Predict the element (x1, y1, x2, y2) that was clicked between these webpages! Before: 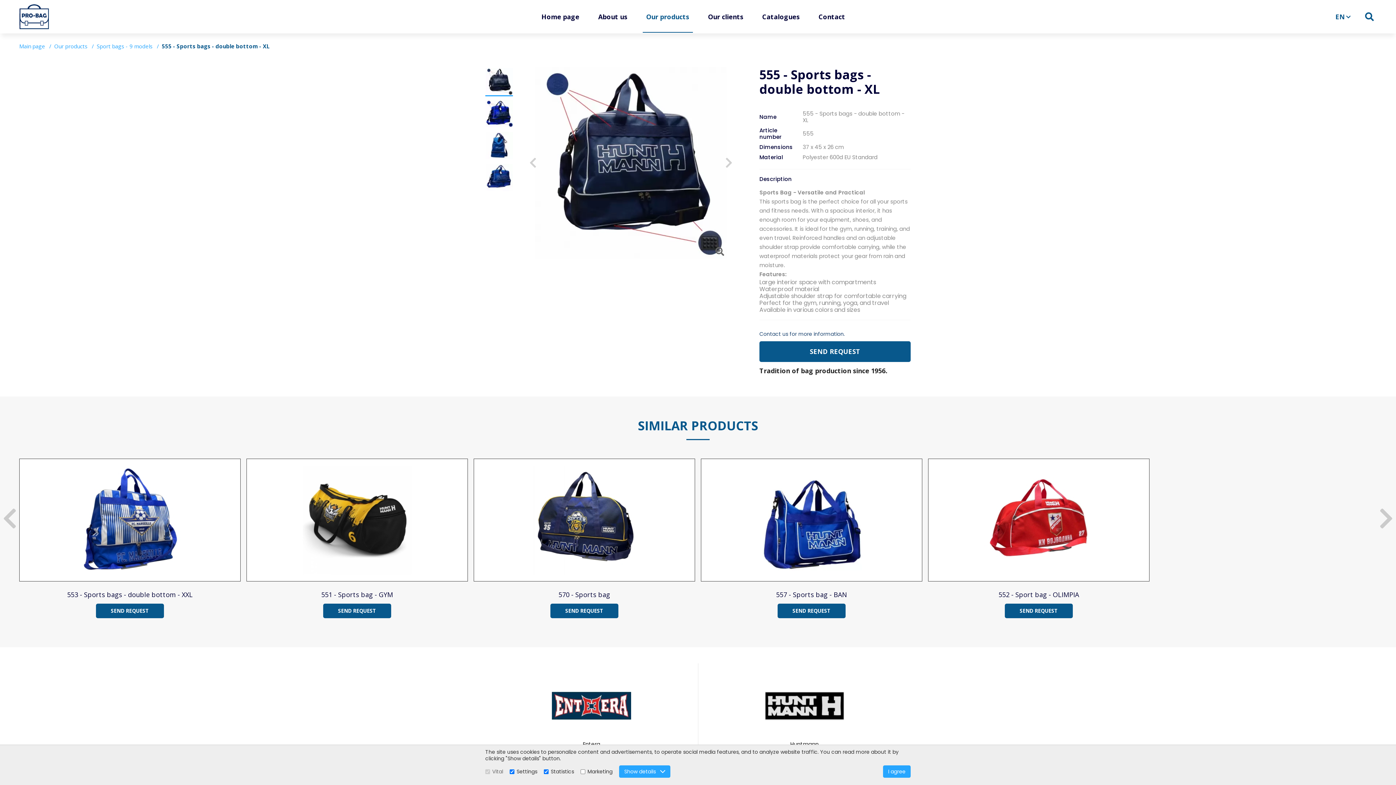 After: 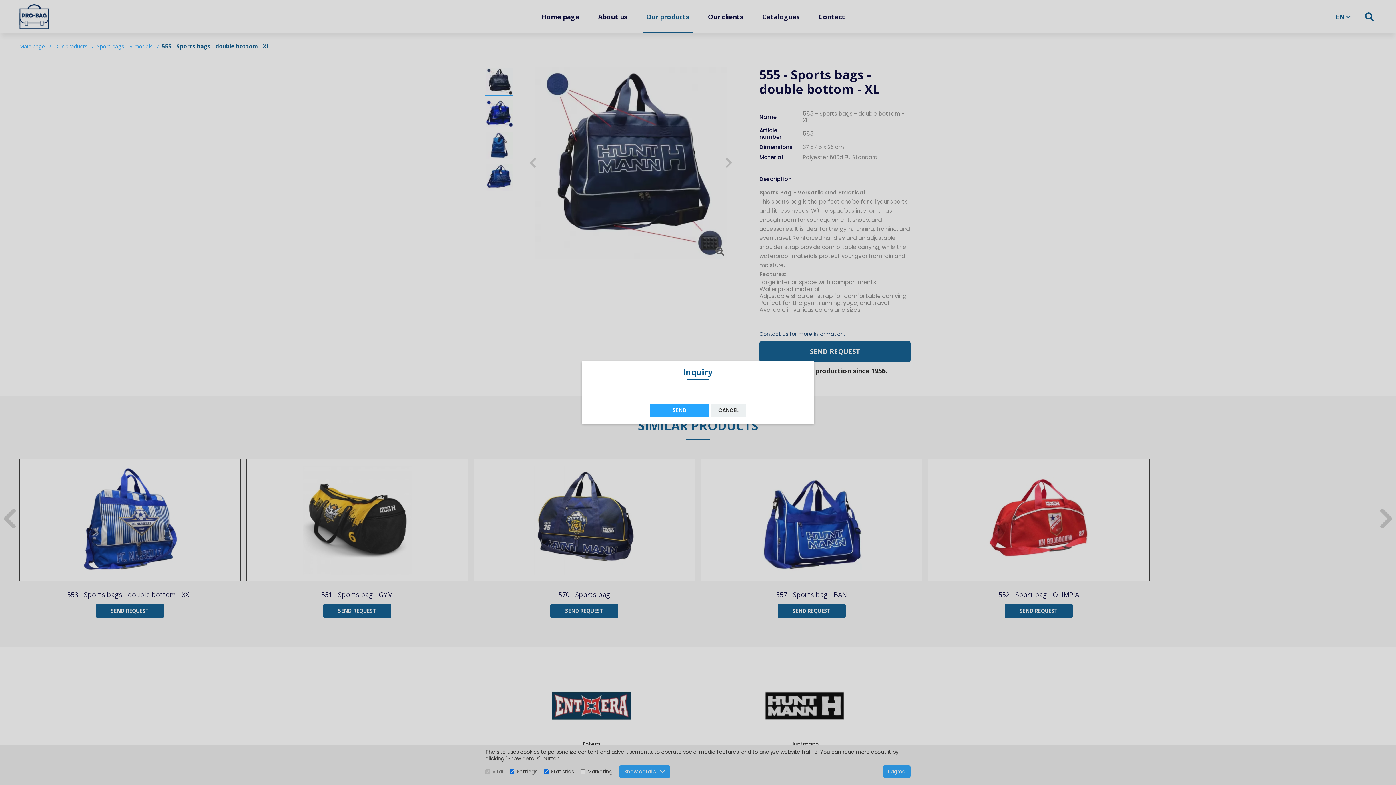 Action: bbox: (96, 603, 164, 618) label: SEND REQUEST